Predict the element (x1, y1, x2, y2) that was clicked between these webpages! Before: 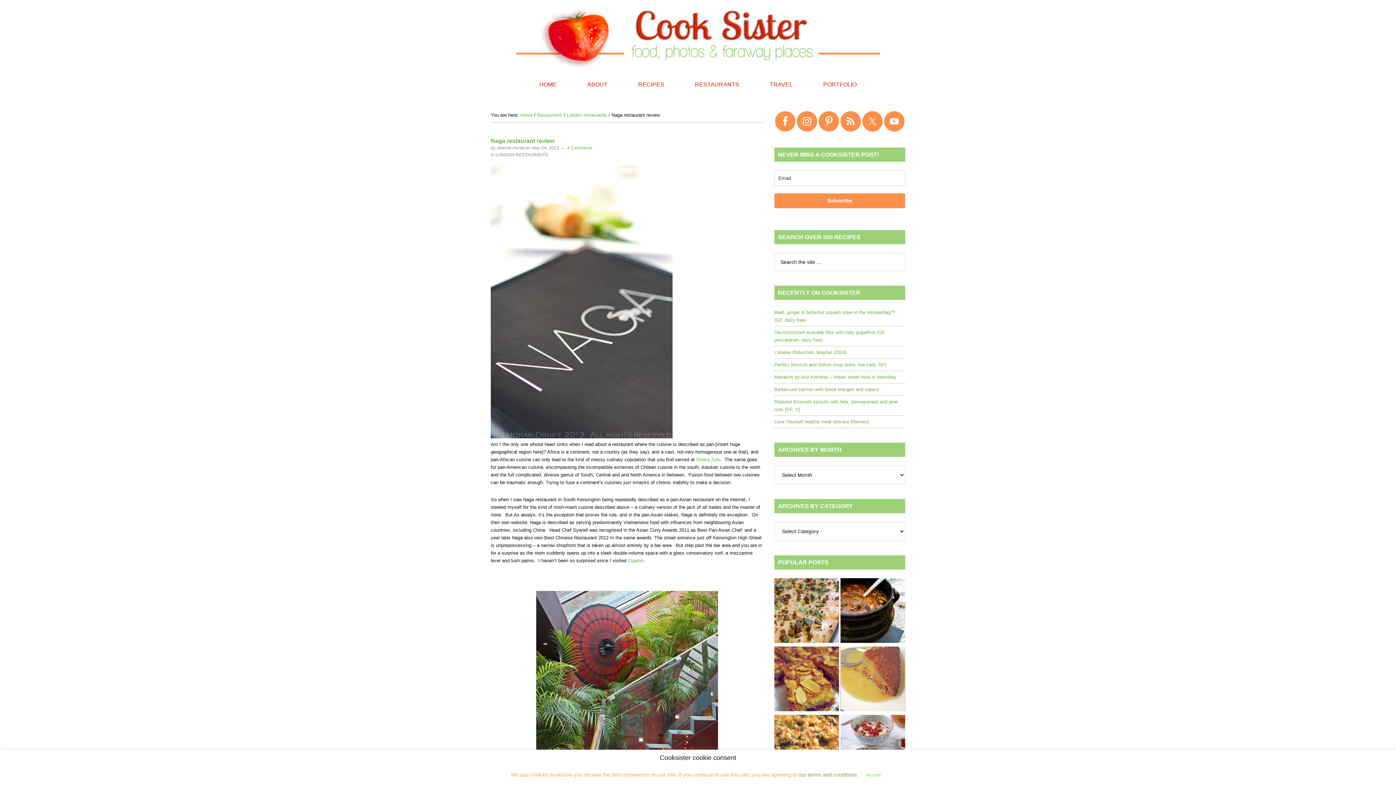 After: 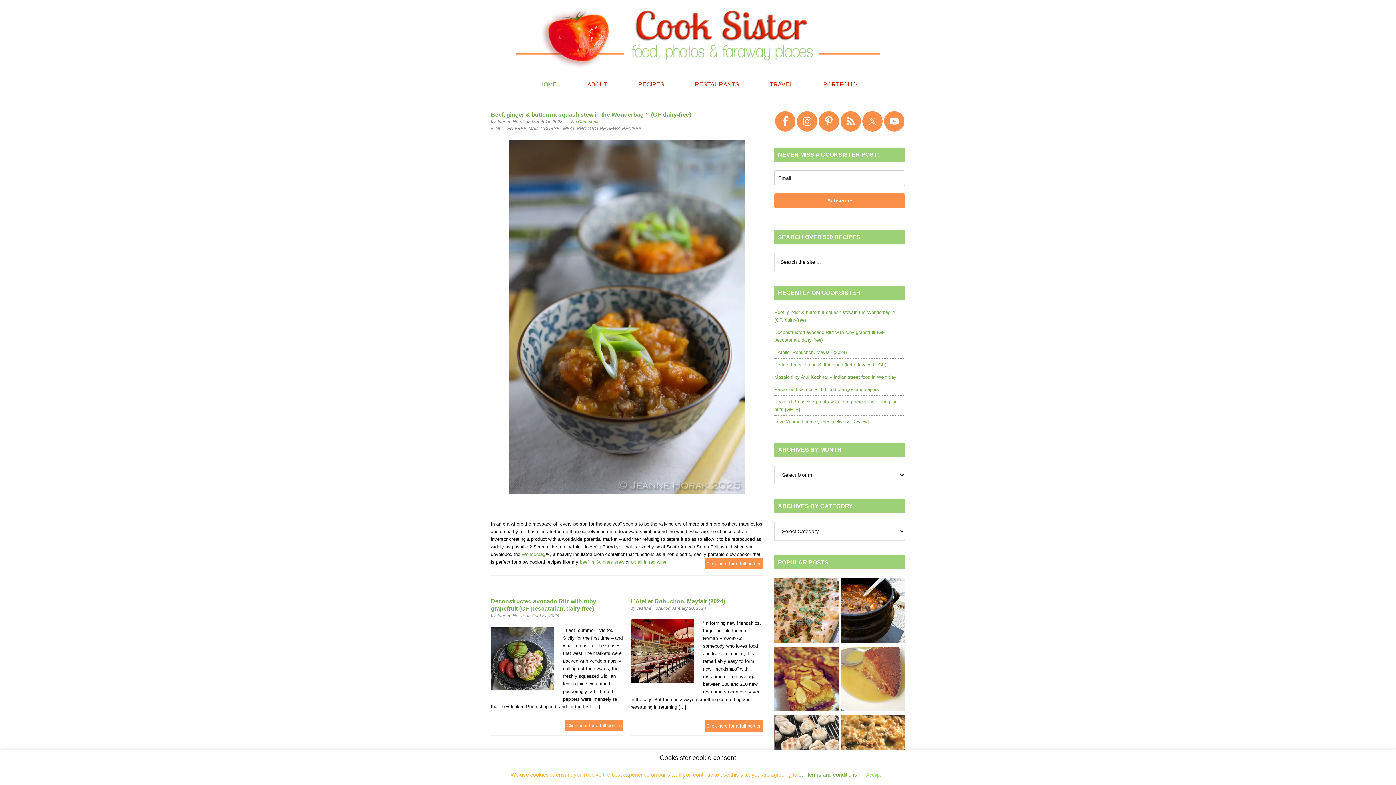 Action: bbox: (532, 72, 564, 96) label: HOME